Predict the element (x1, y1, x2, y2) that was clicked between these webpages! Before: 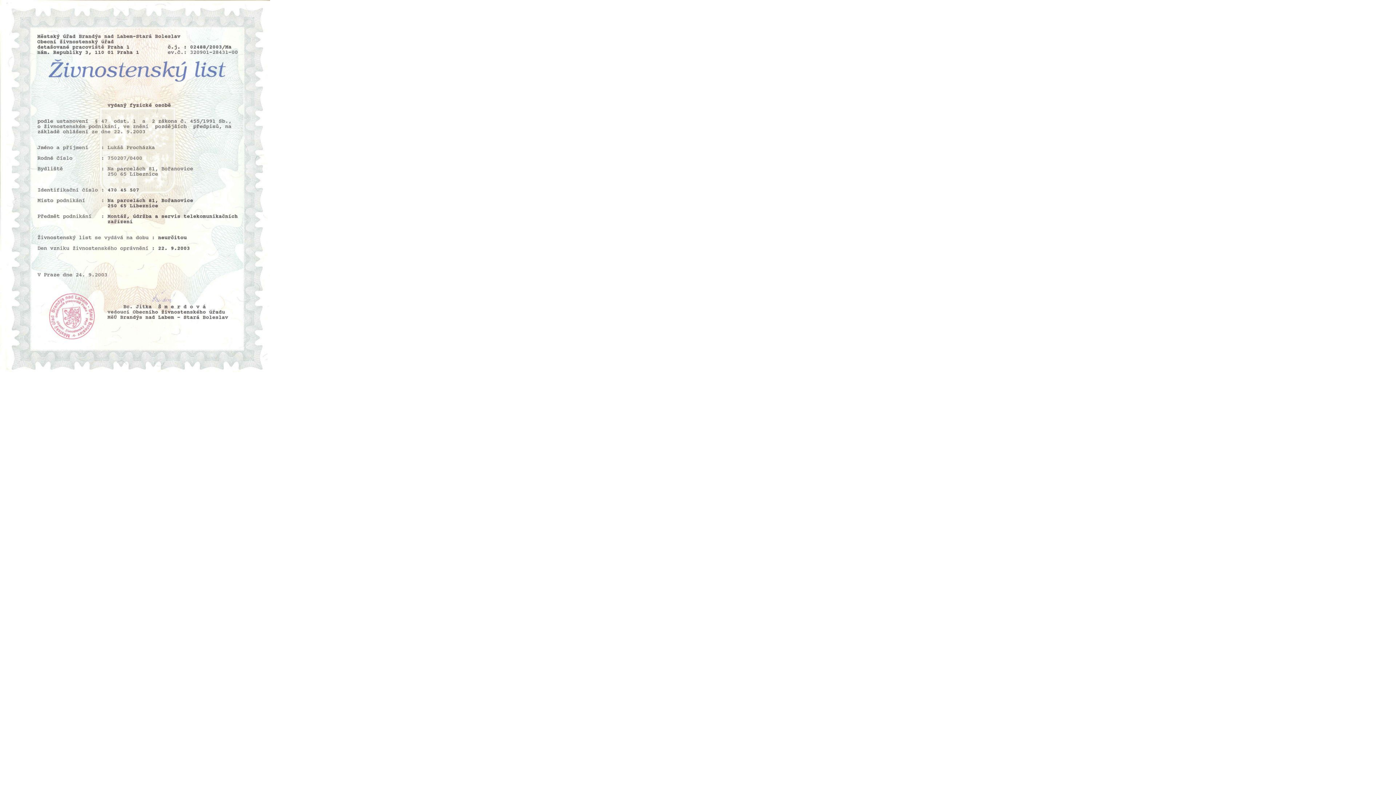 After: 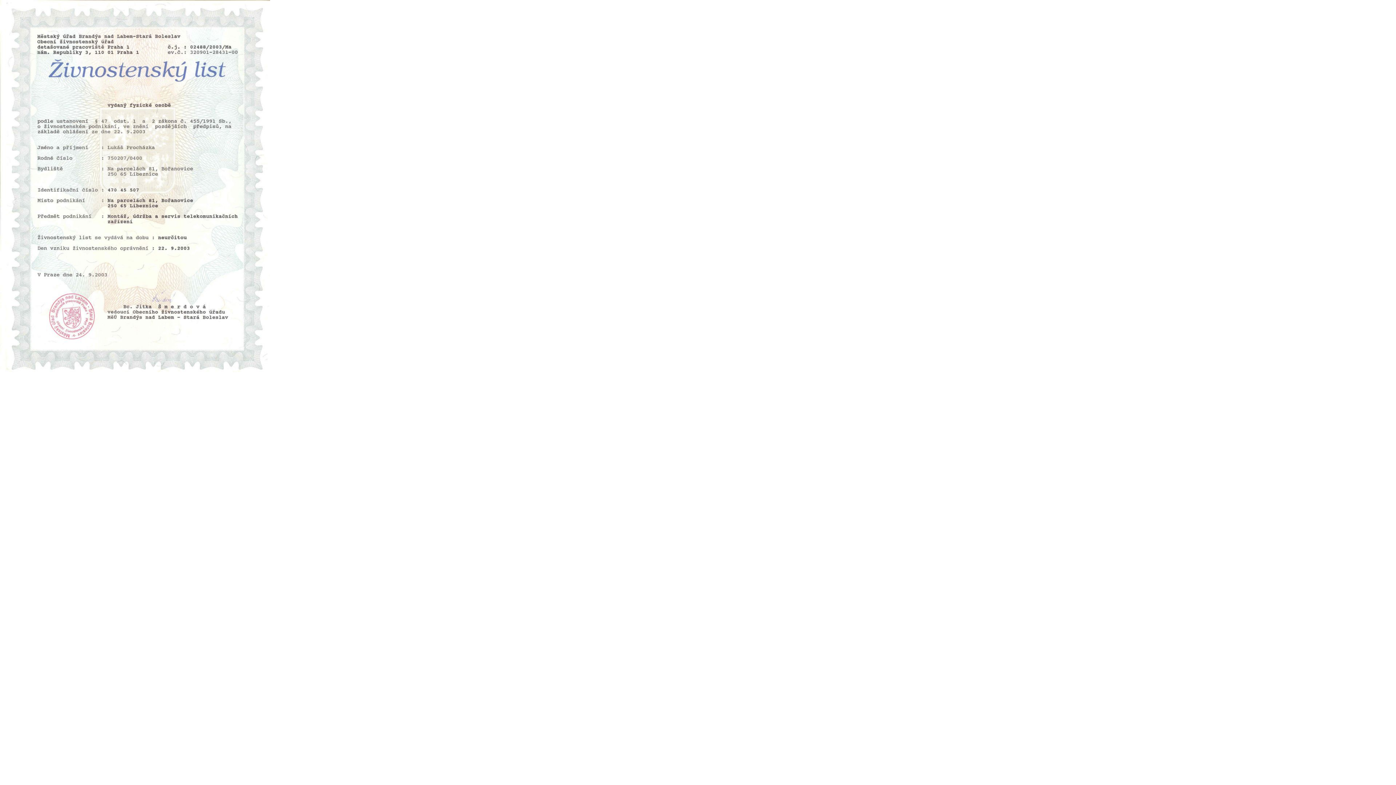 Action: bbox: (0, 367, 270, 373)